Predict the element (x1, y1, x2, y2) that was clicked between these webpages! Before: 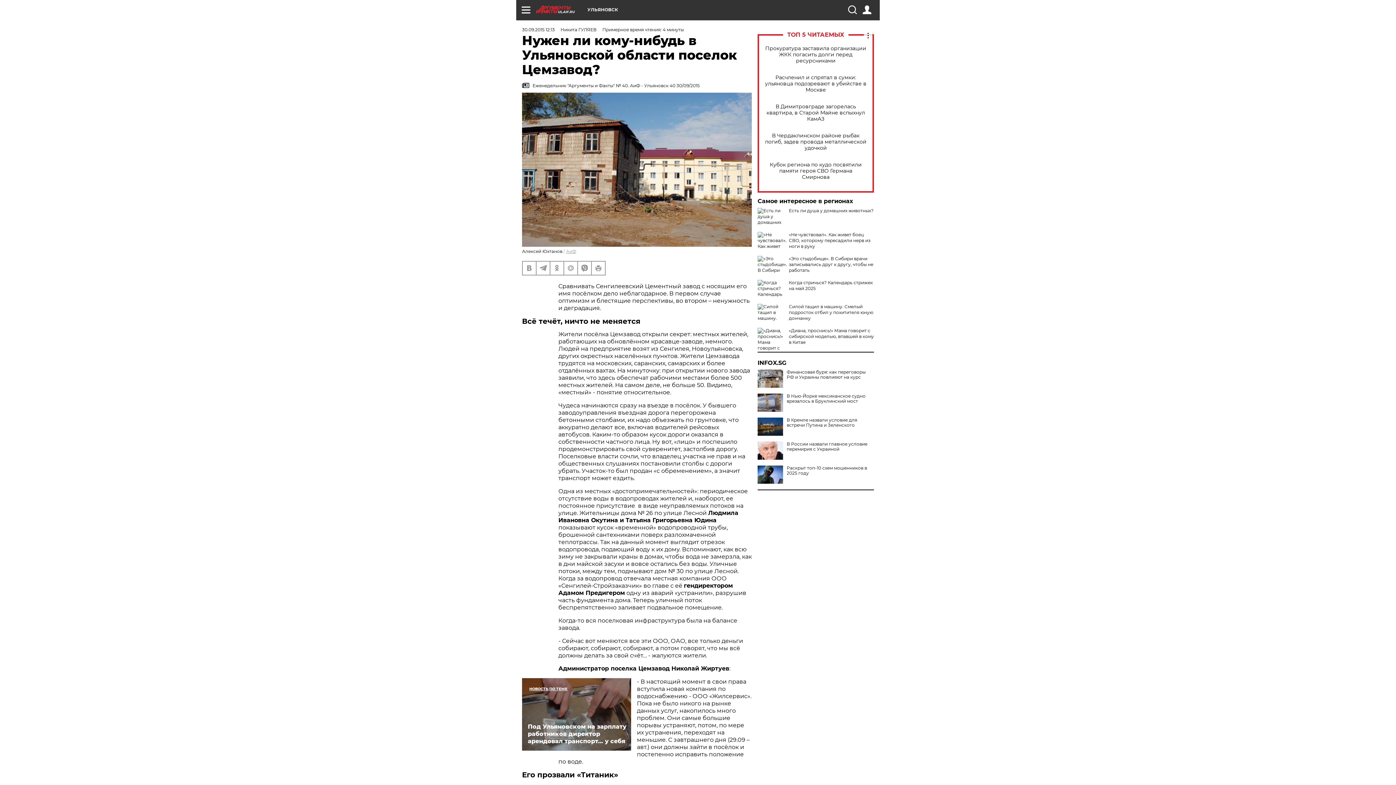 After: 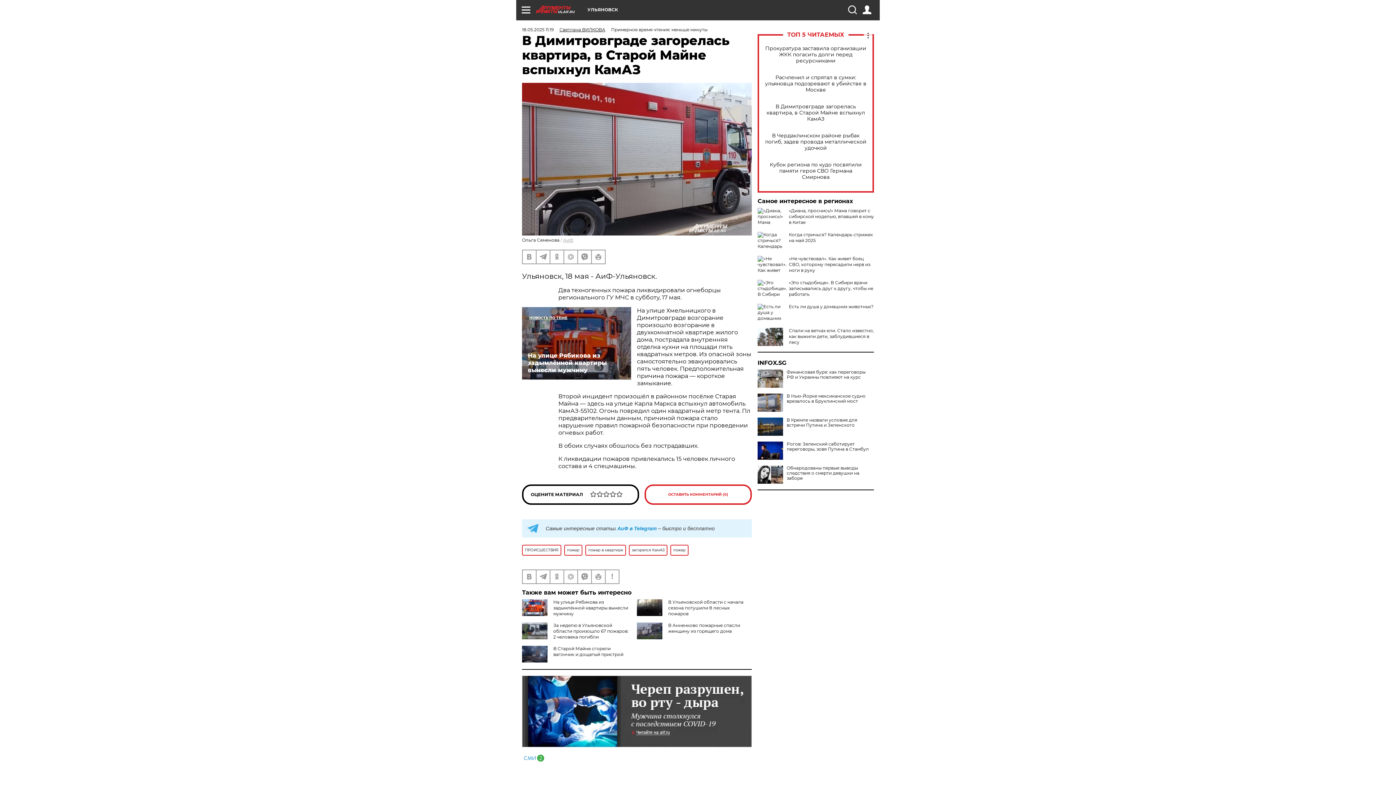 Action: bbox: (765, 103, 866, 122) label: В Димитровграде загорелась квартира, в Старой Майне вспыхнул КамАЗ